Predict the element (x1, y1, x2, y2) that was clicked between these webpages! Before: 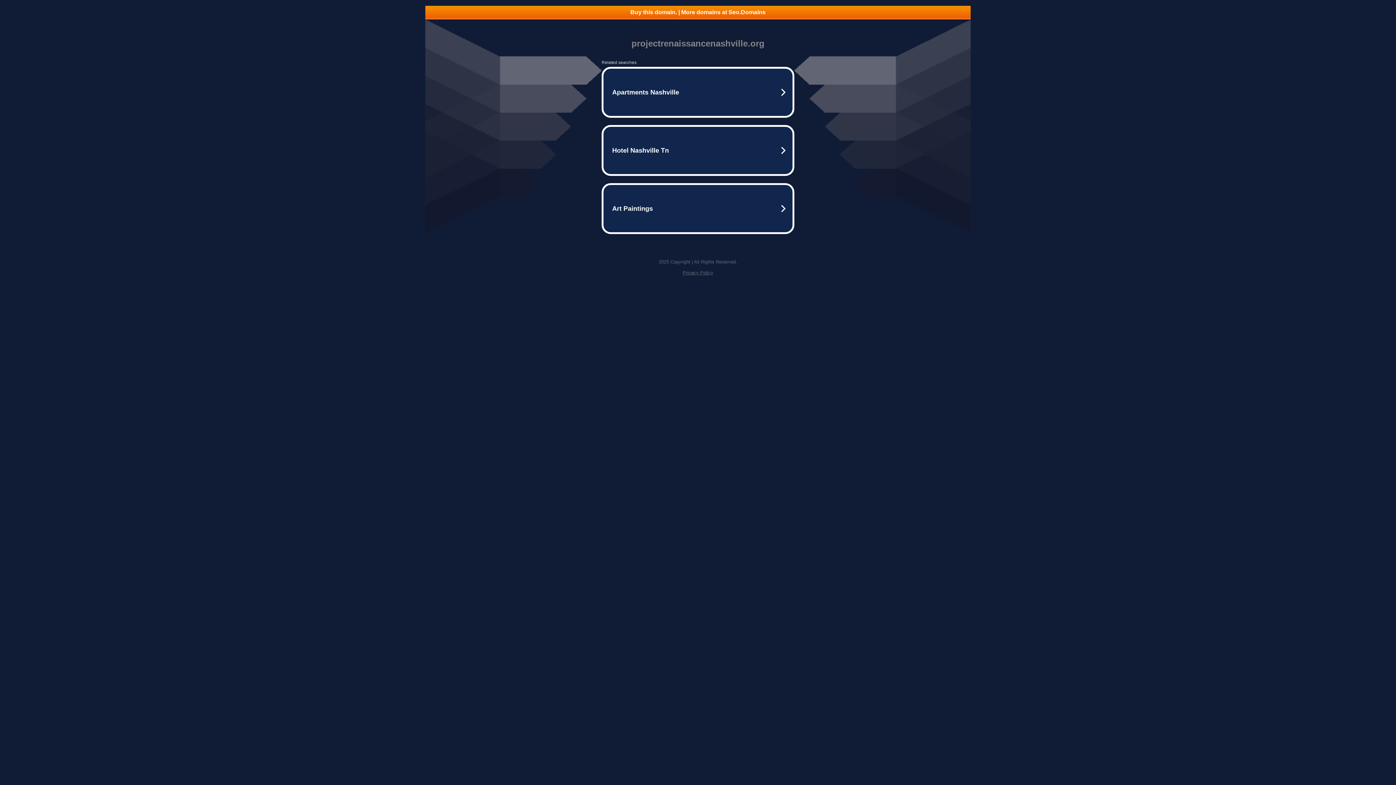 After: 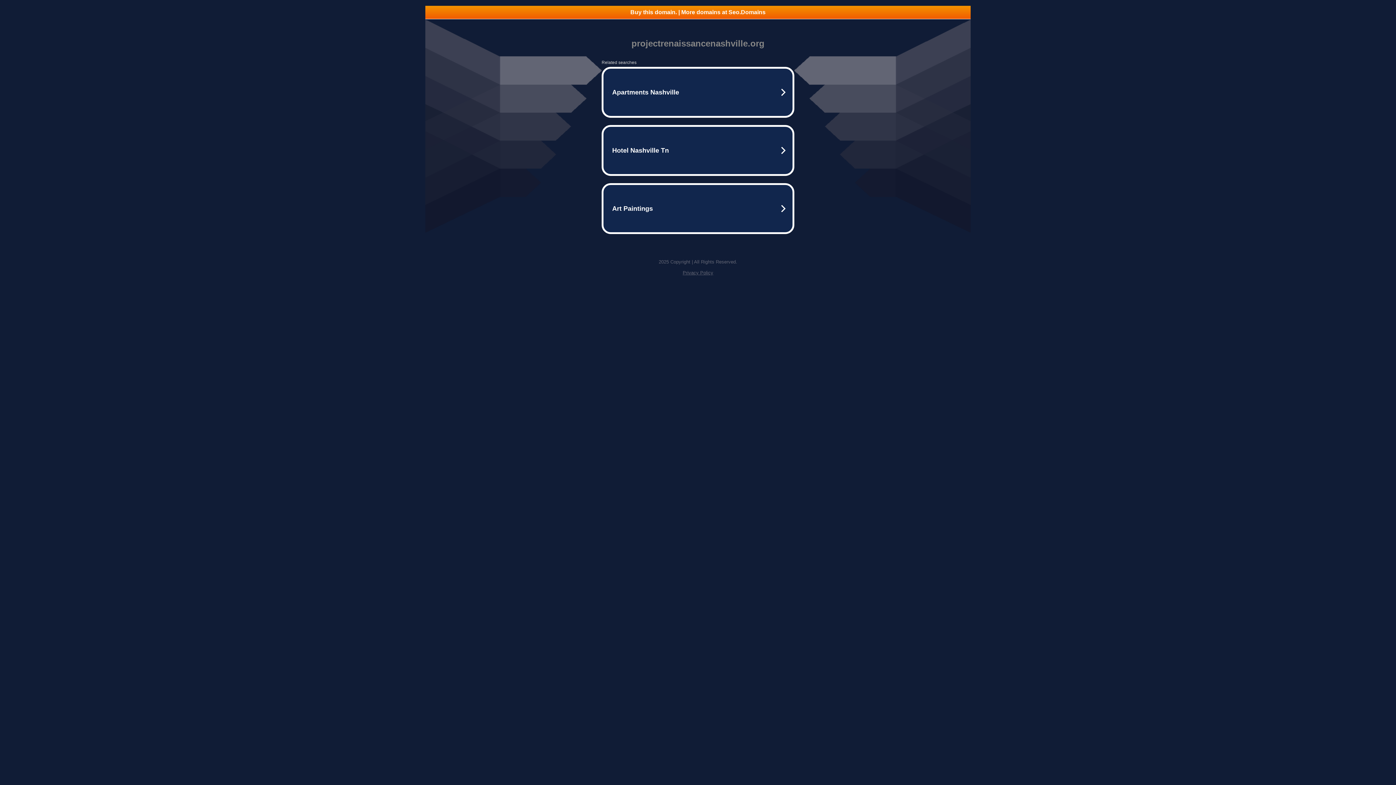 Action: bbox: (425, 5, 970, 18) label: Buy this domain. | More domains at Seo.Domains